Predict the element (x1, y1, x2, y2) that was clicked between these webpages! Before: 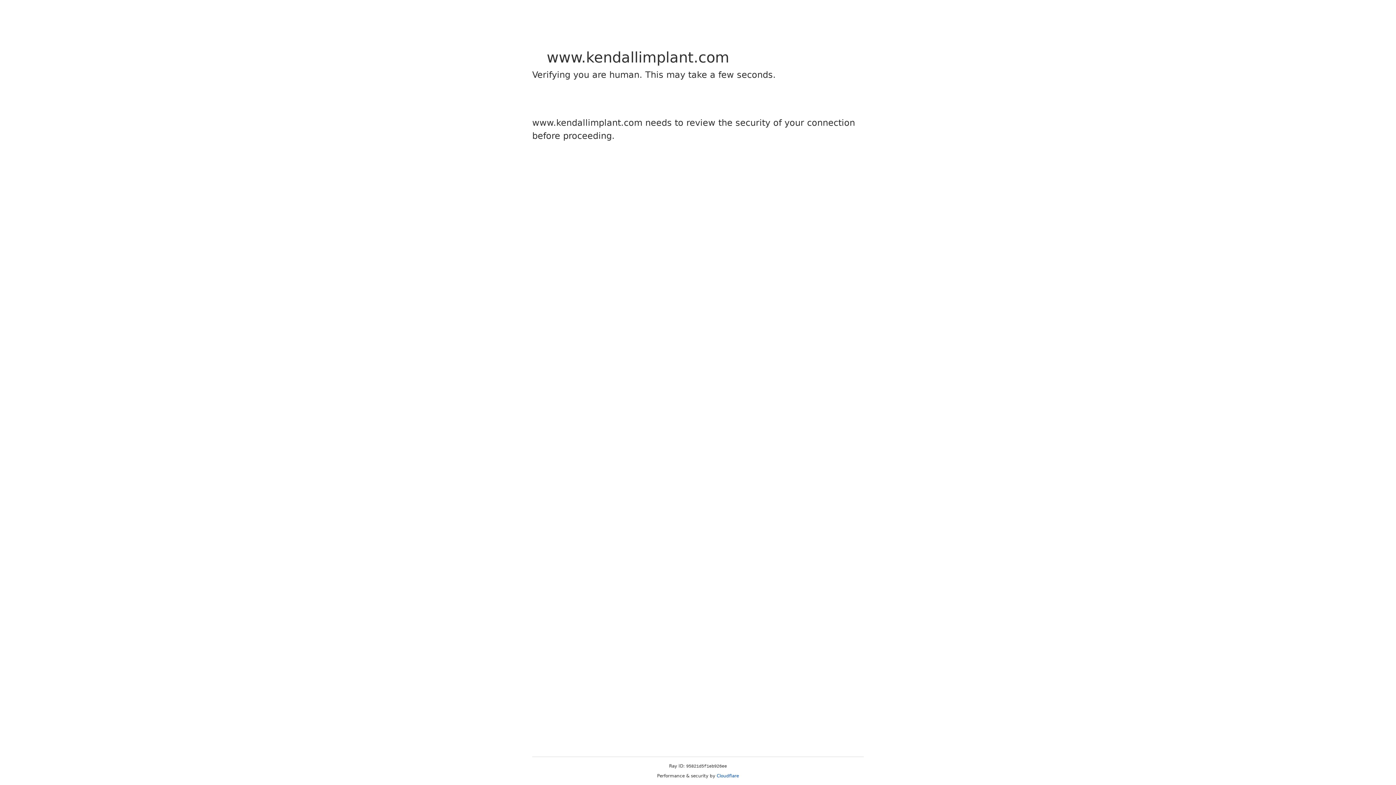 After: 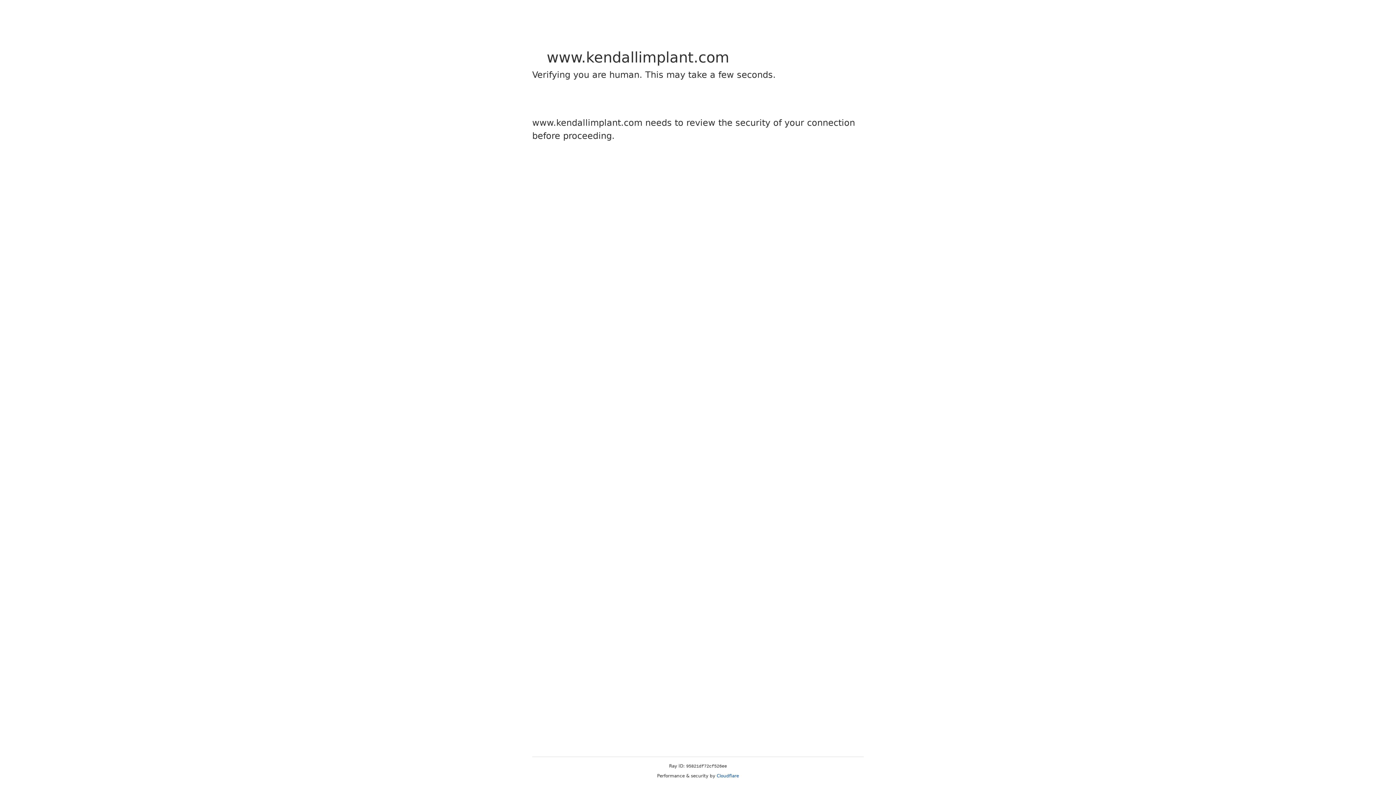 Action: bbox: (716, 773, 739, 778) label: Cloudflare